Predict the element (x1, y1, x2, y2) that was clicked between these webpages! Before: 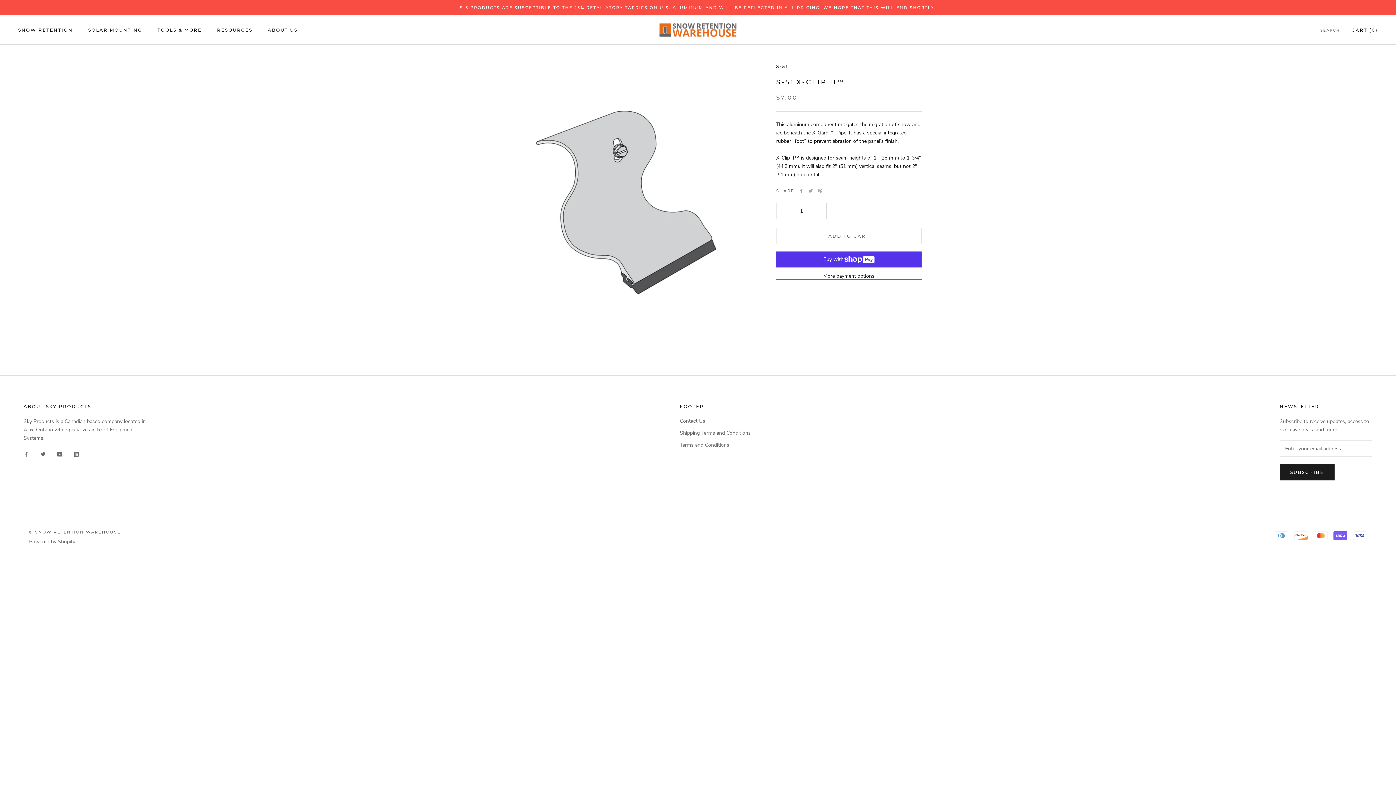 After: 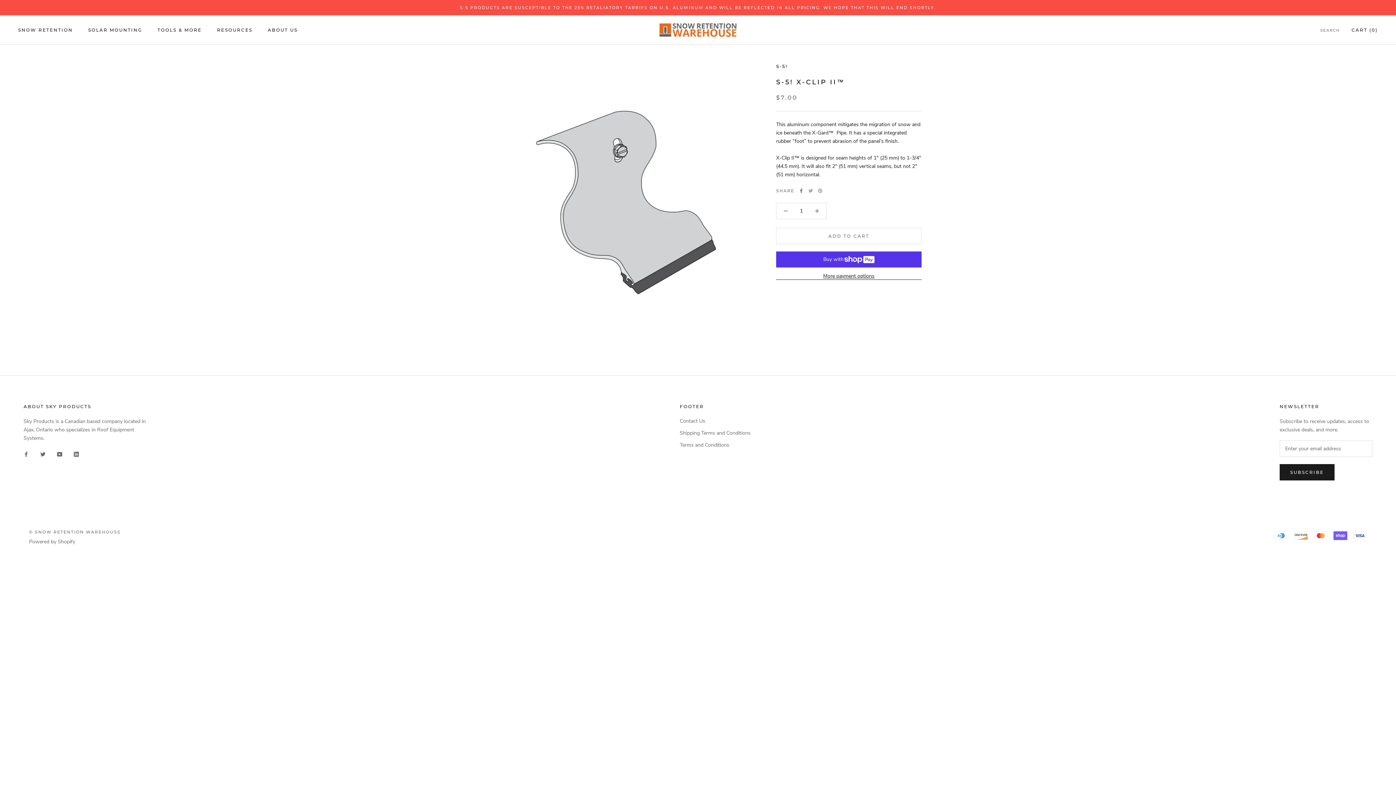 Action: bbox: (799, 188, 803, 192) label: Facebook